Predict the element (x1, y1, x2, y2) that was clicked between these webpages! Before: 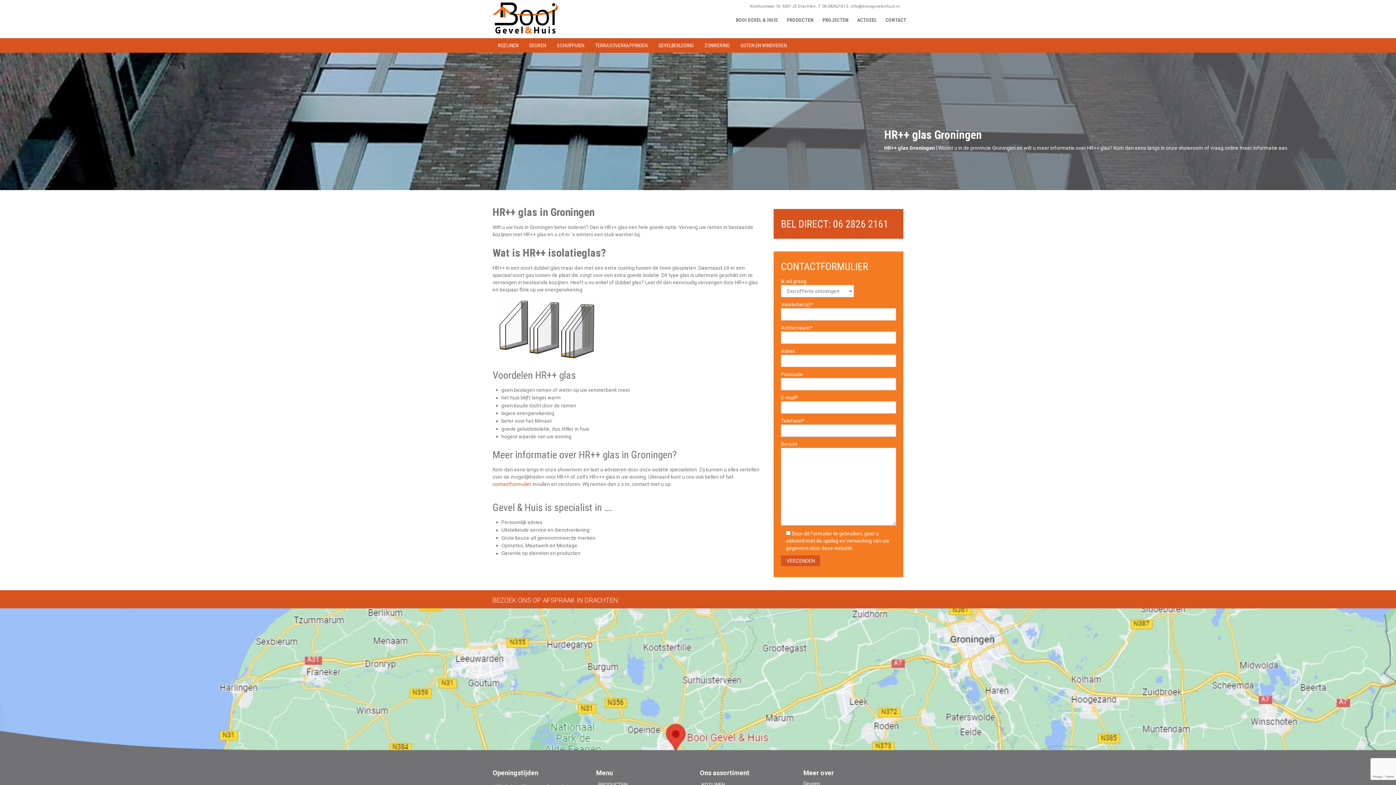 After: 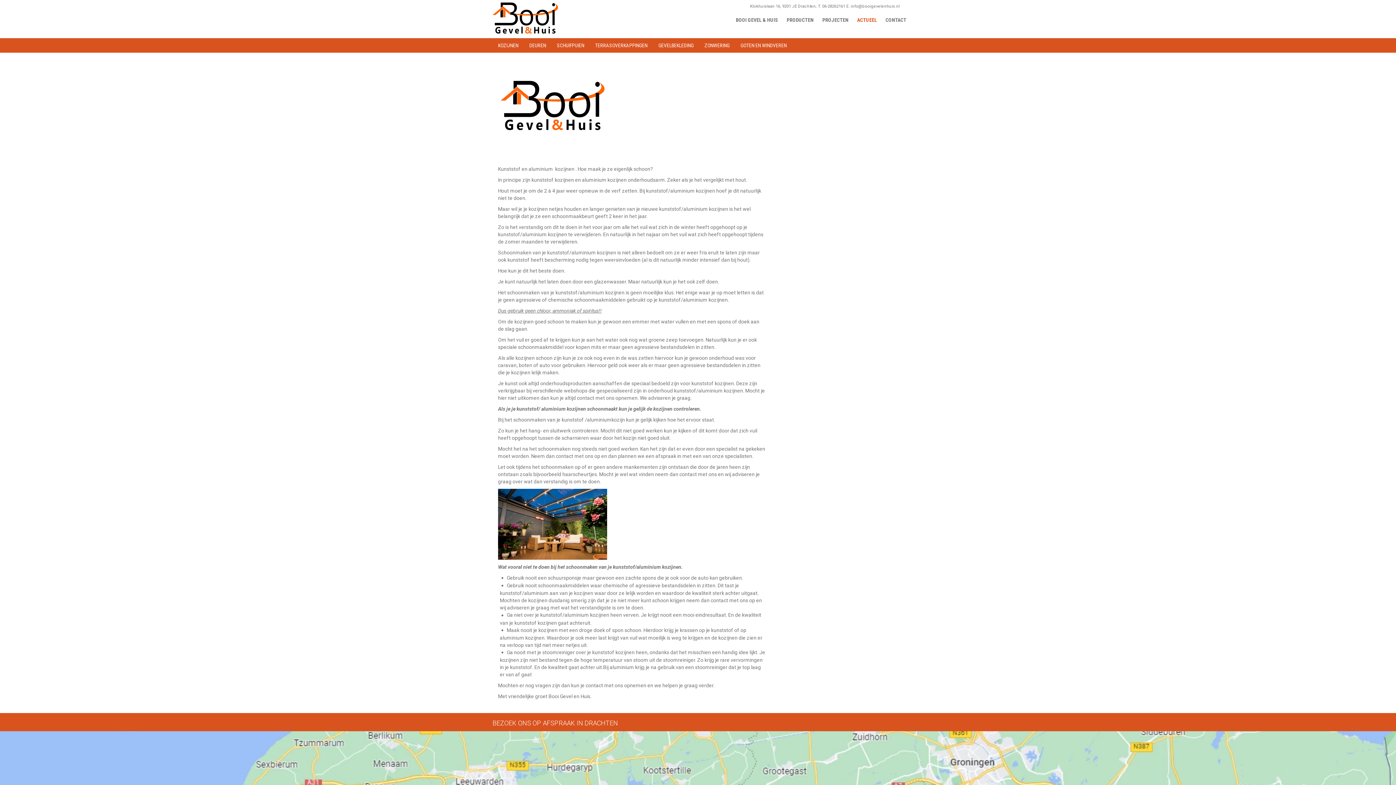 Action: label: ACTUEEL bbox: (853, 12, 881, 27)